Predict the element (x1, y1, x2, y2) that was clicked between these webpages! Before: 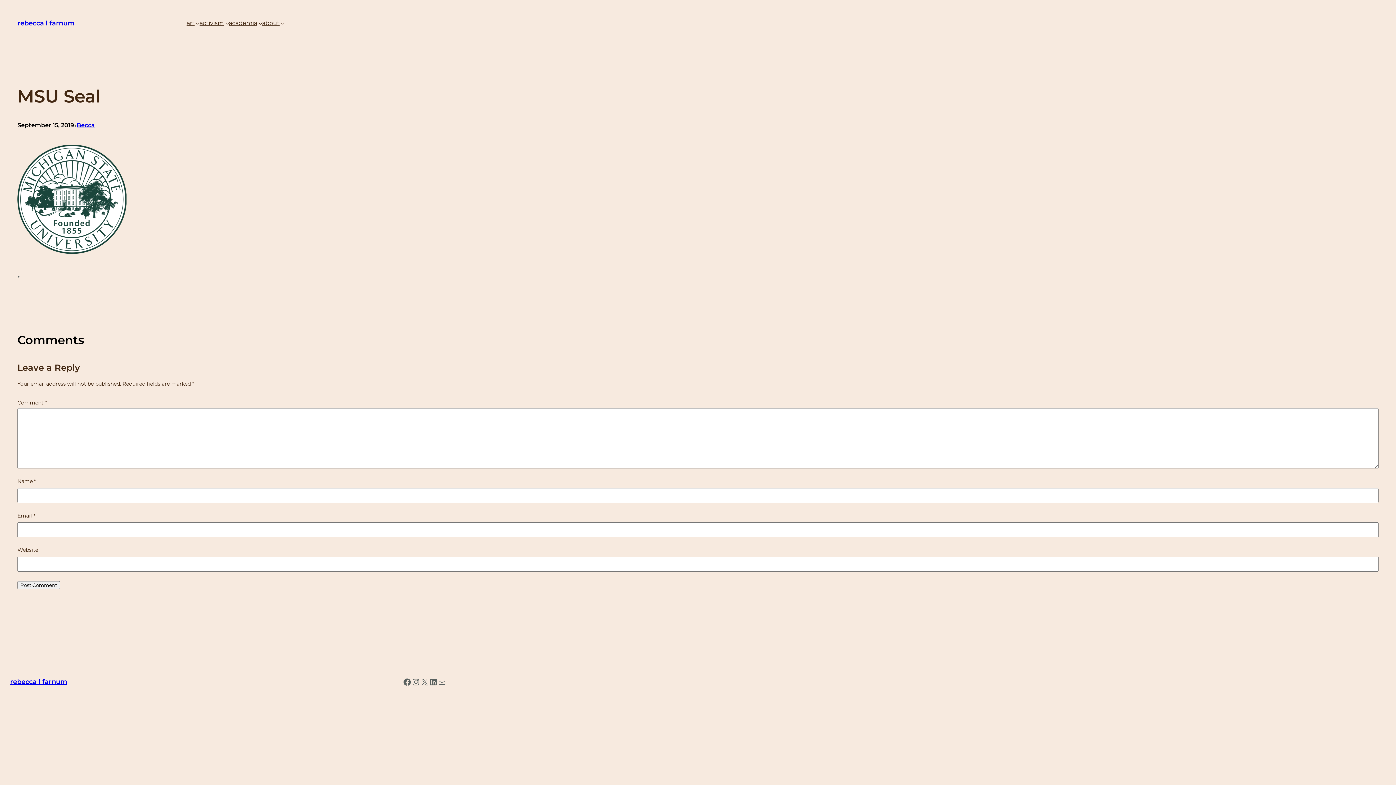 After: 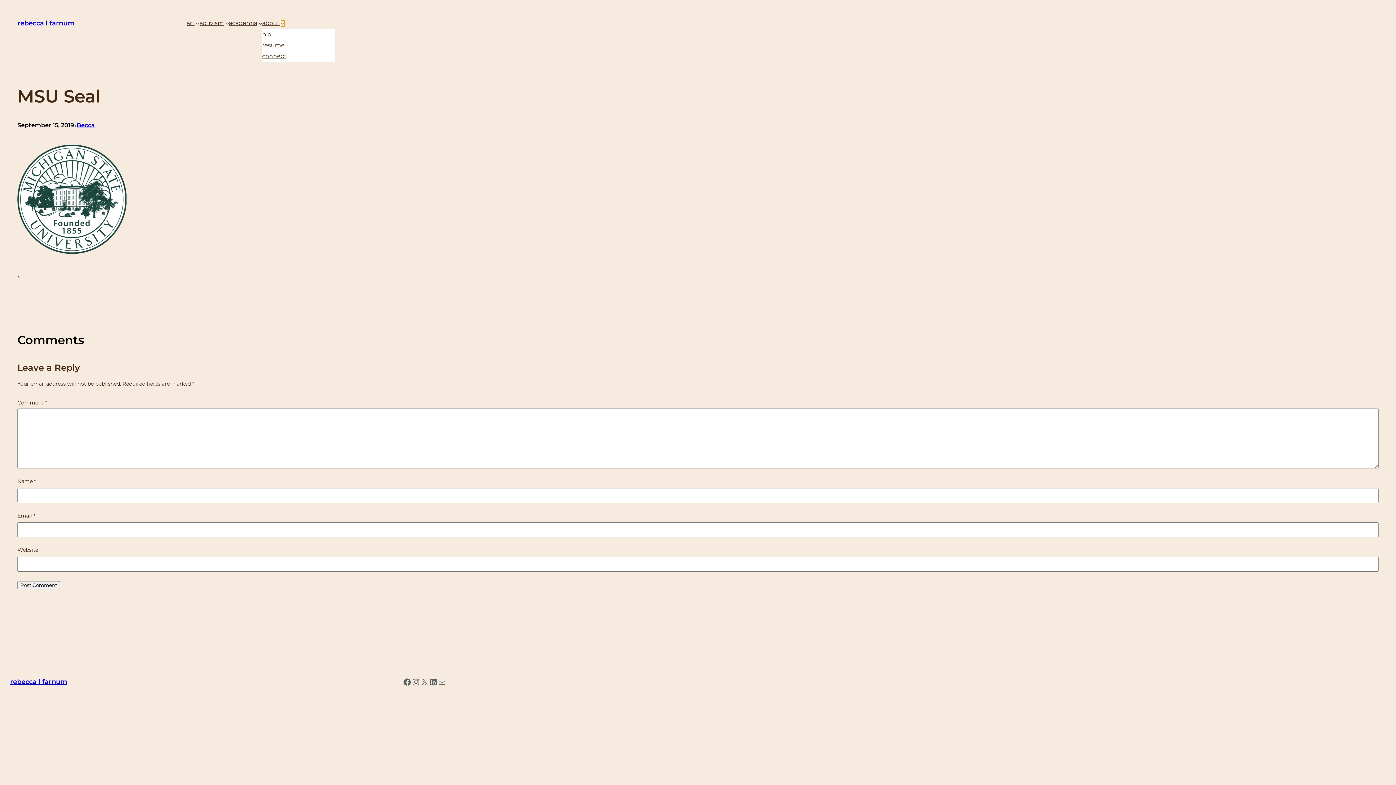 Action: label: about submenu bbox: (281, 21, 284, 25)